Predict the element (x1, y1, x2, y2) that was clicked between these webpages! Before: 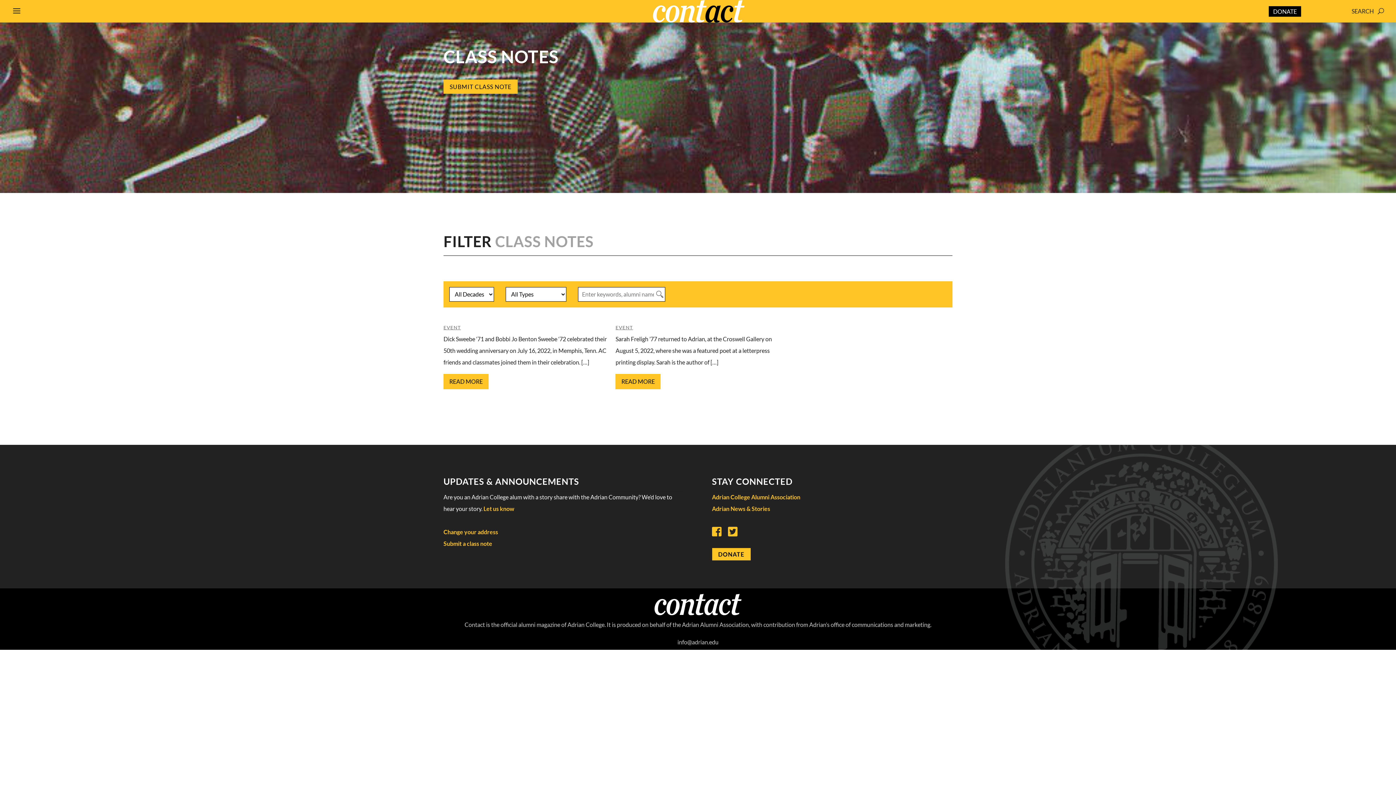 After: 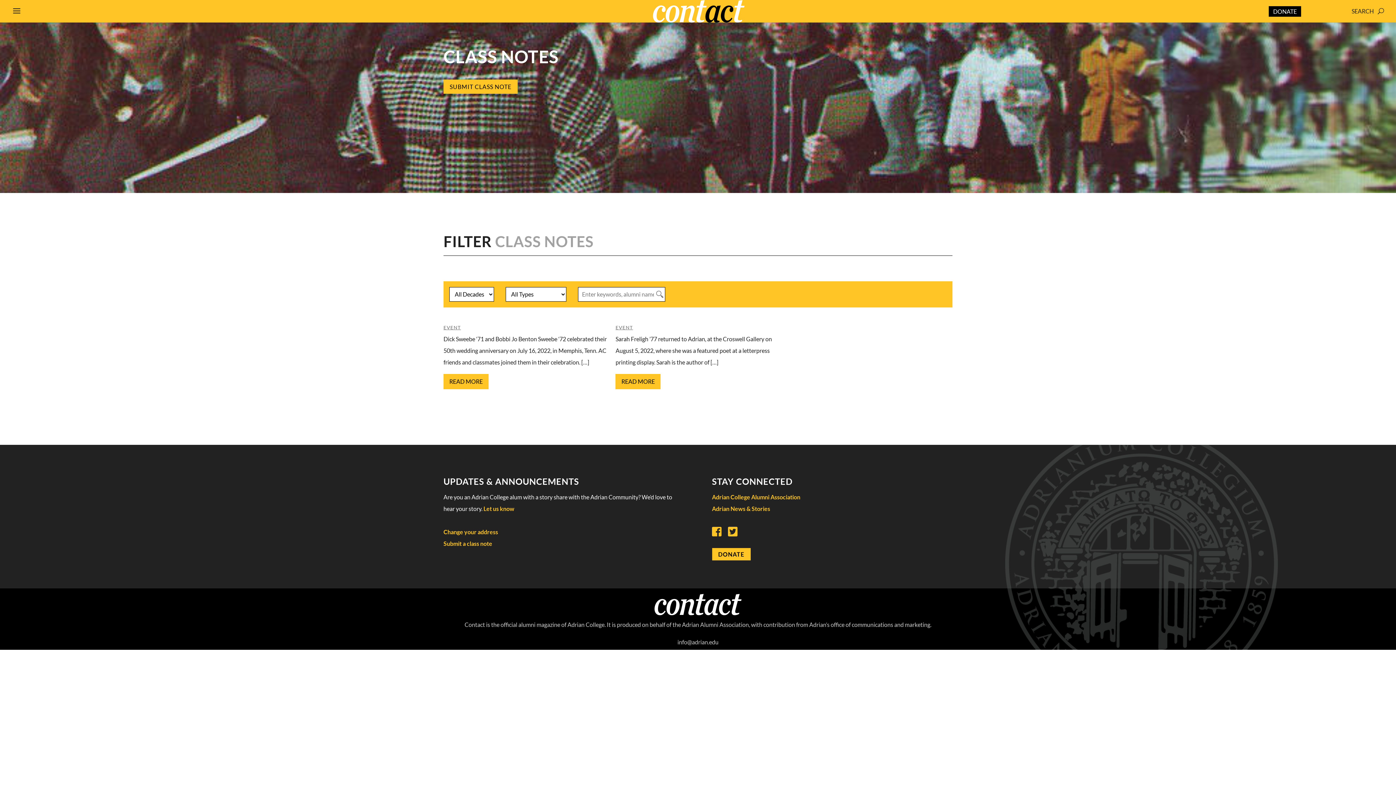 Action: bbox: (567, 621, 604, 628) label: Adrian College